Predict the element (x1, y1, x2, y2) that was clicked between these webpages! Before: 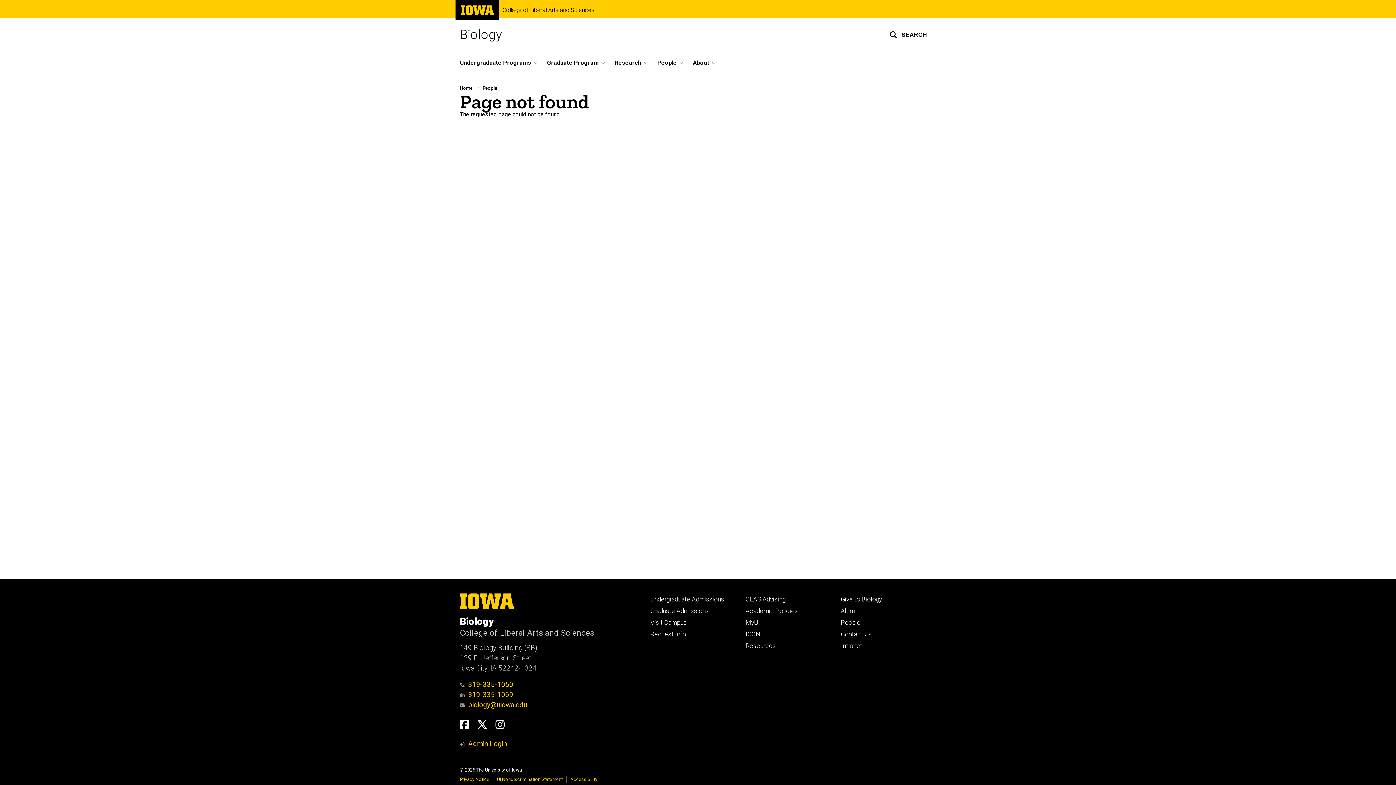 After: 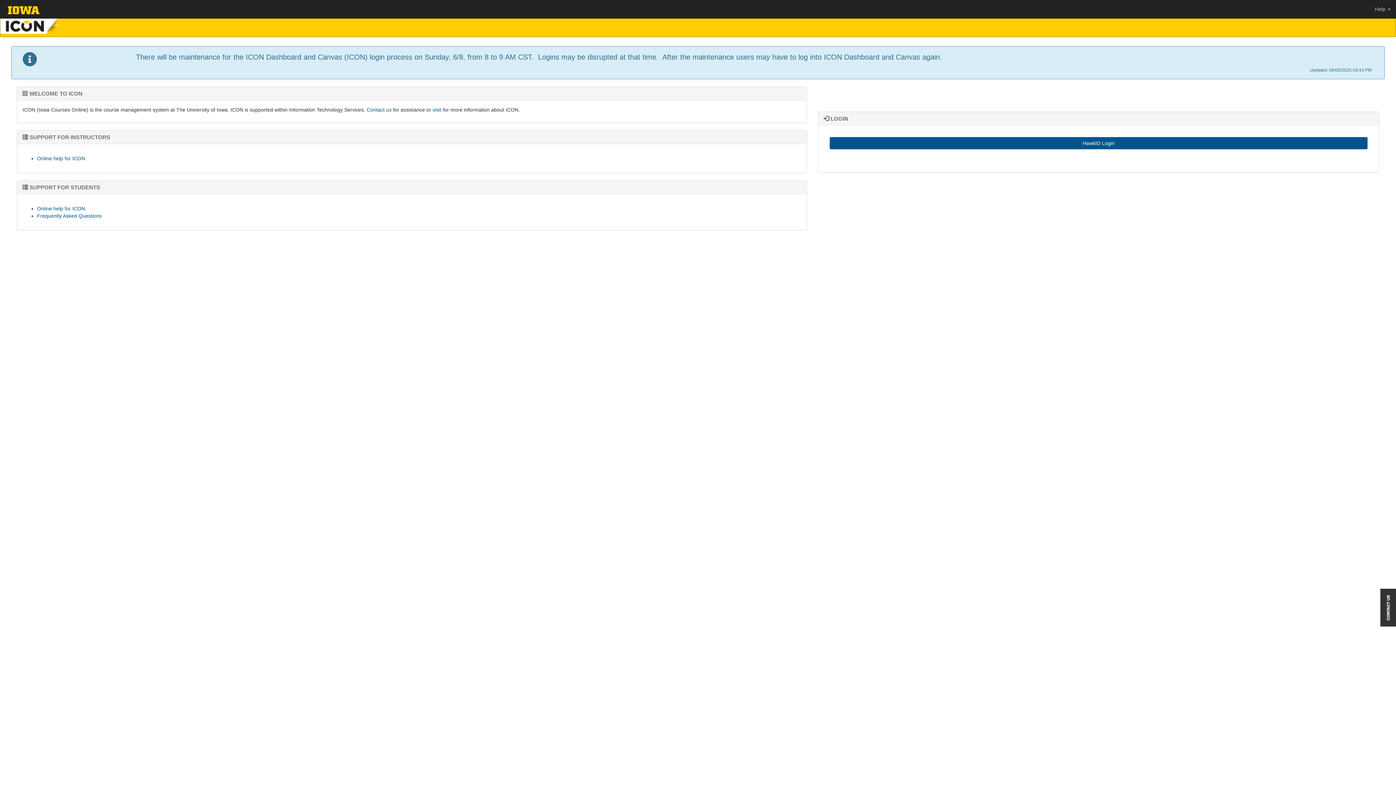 Action: label: ICON bbox: (745, 631, 760, 638)